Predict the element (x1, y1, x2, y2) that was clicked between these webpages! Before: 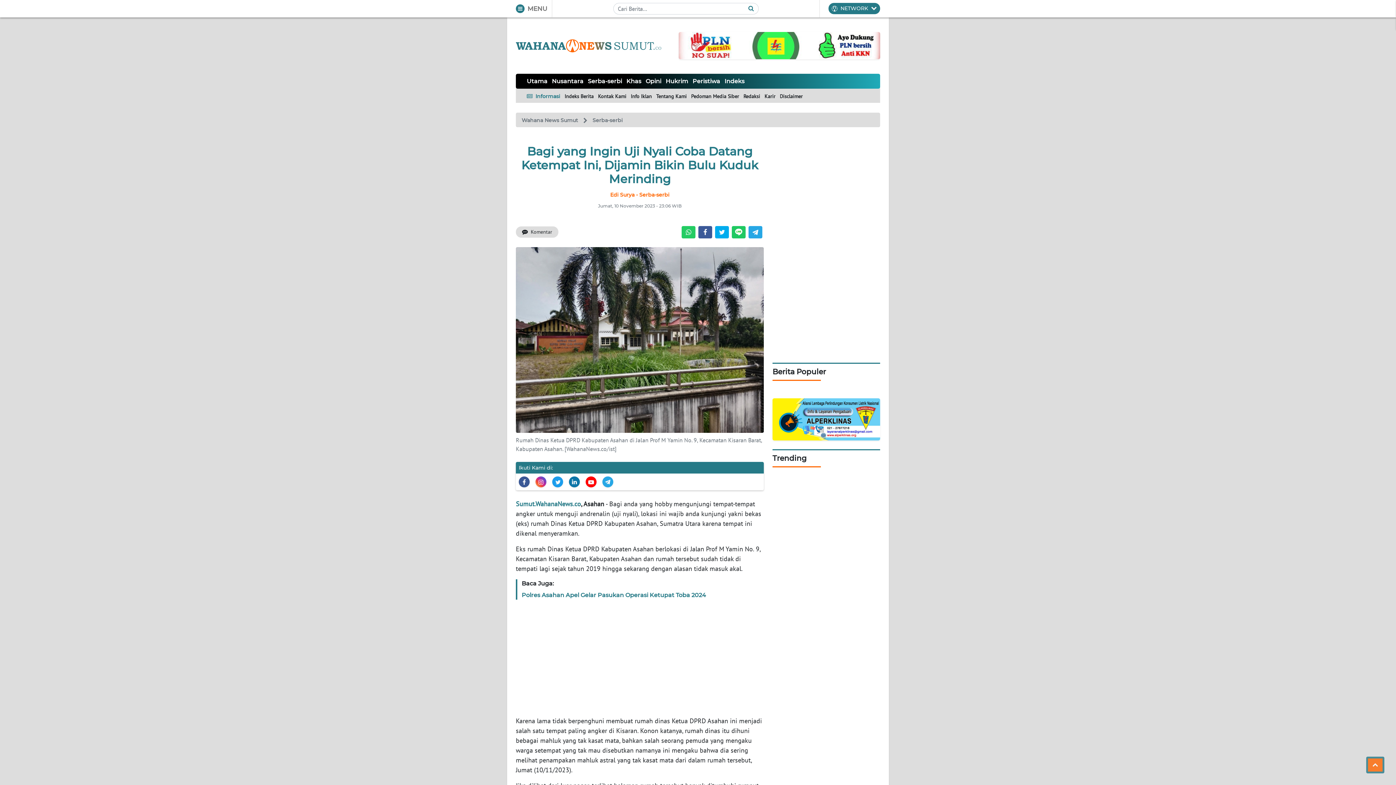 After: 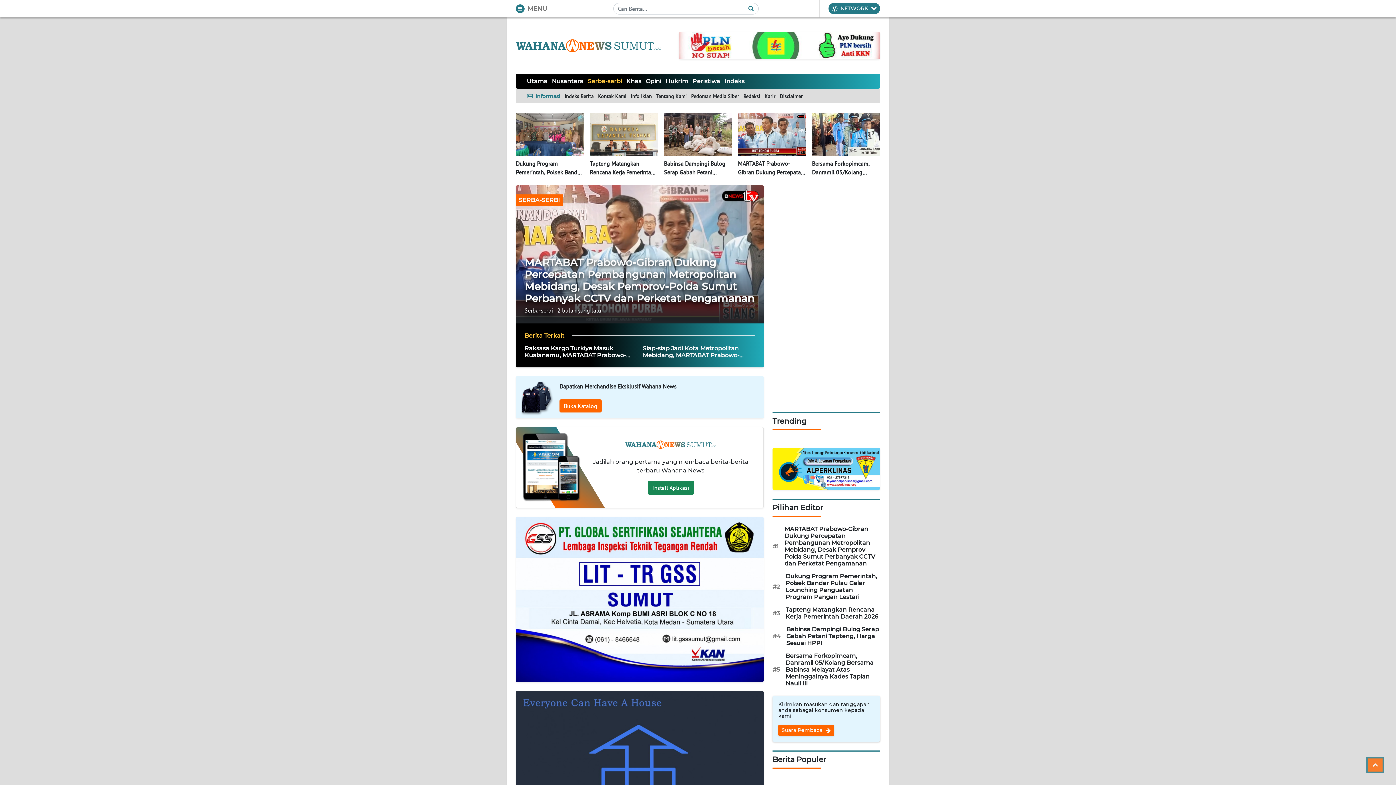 Action: label: Serba-serbi bbox: (588, 77, 622, 84)